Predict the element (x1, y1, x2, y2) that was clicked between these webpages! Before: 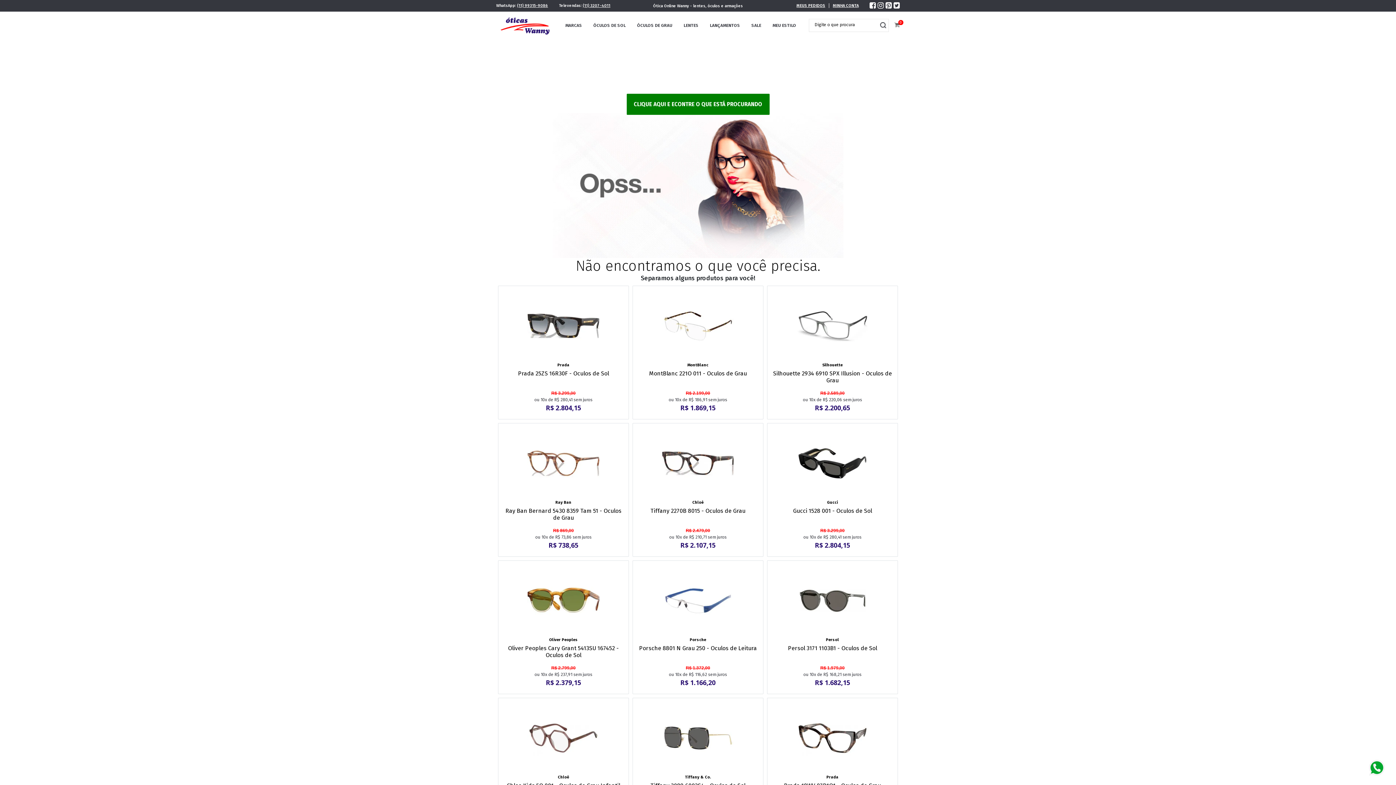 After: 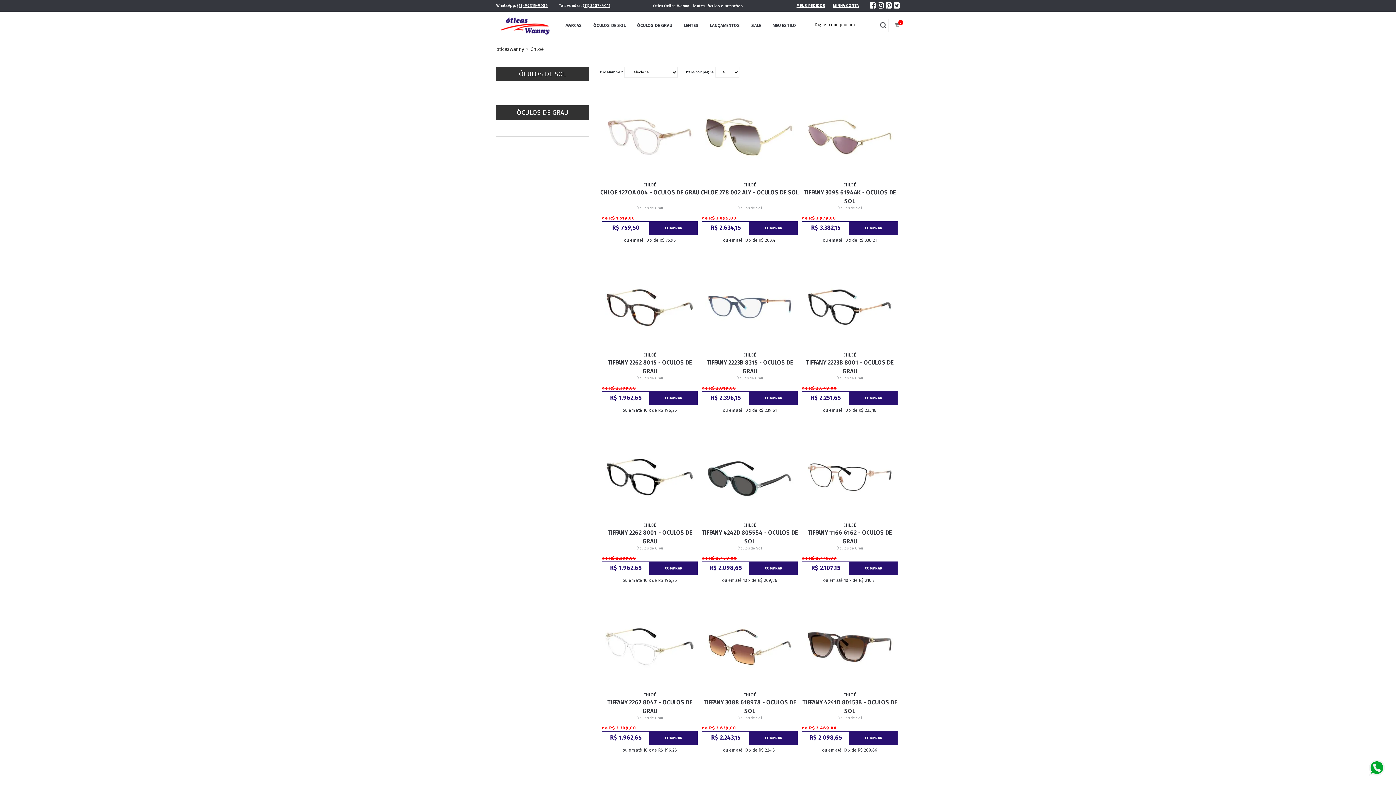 Action: label: Chloé bbox: (502, 774, 625, 780)